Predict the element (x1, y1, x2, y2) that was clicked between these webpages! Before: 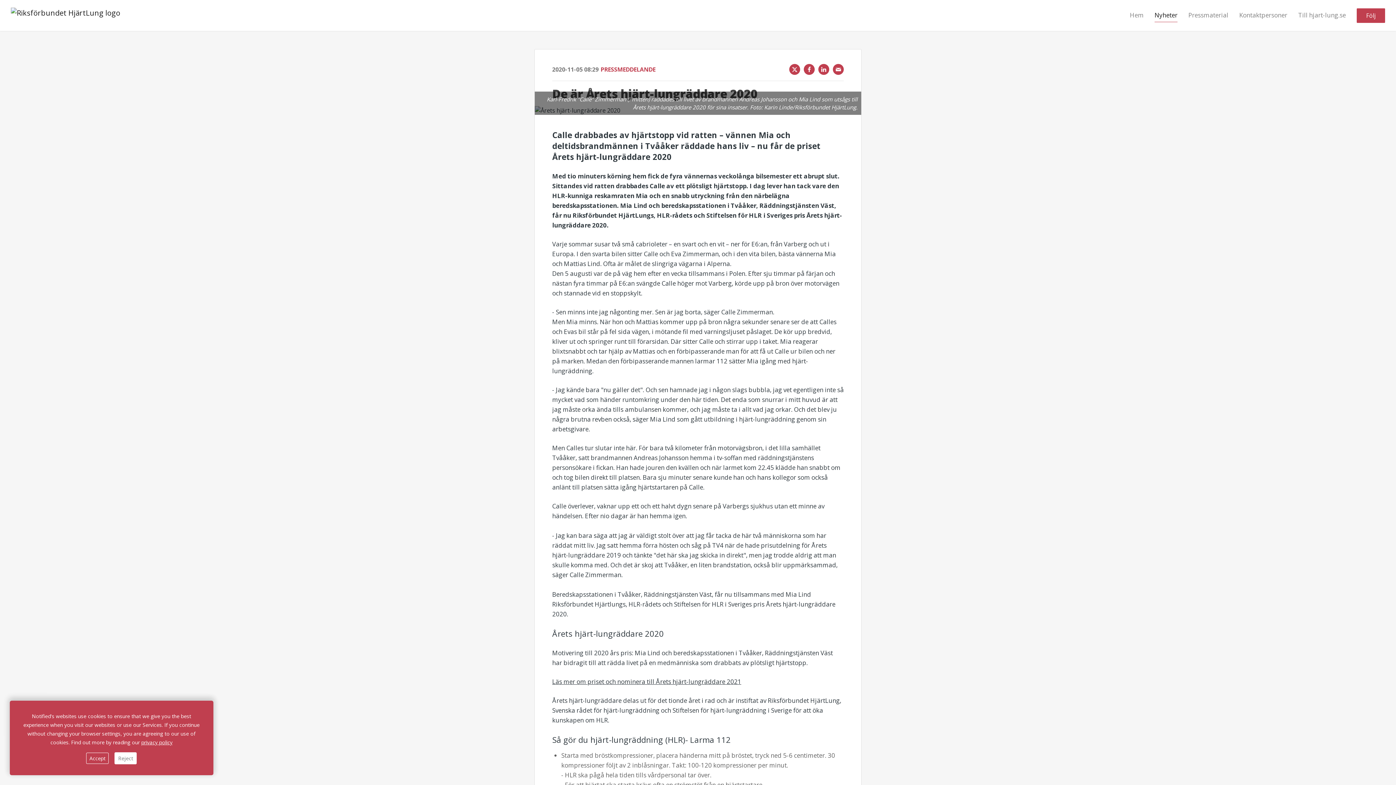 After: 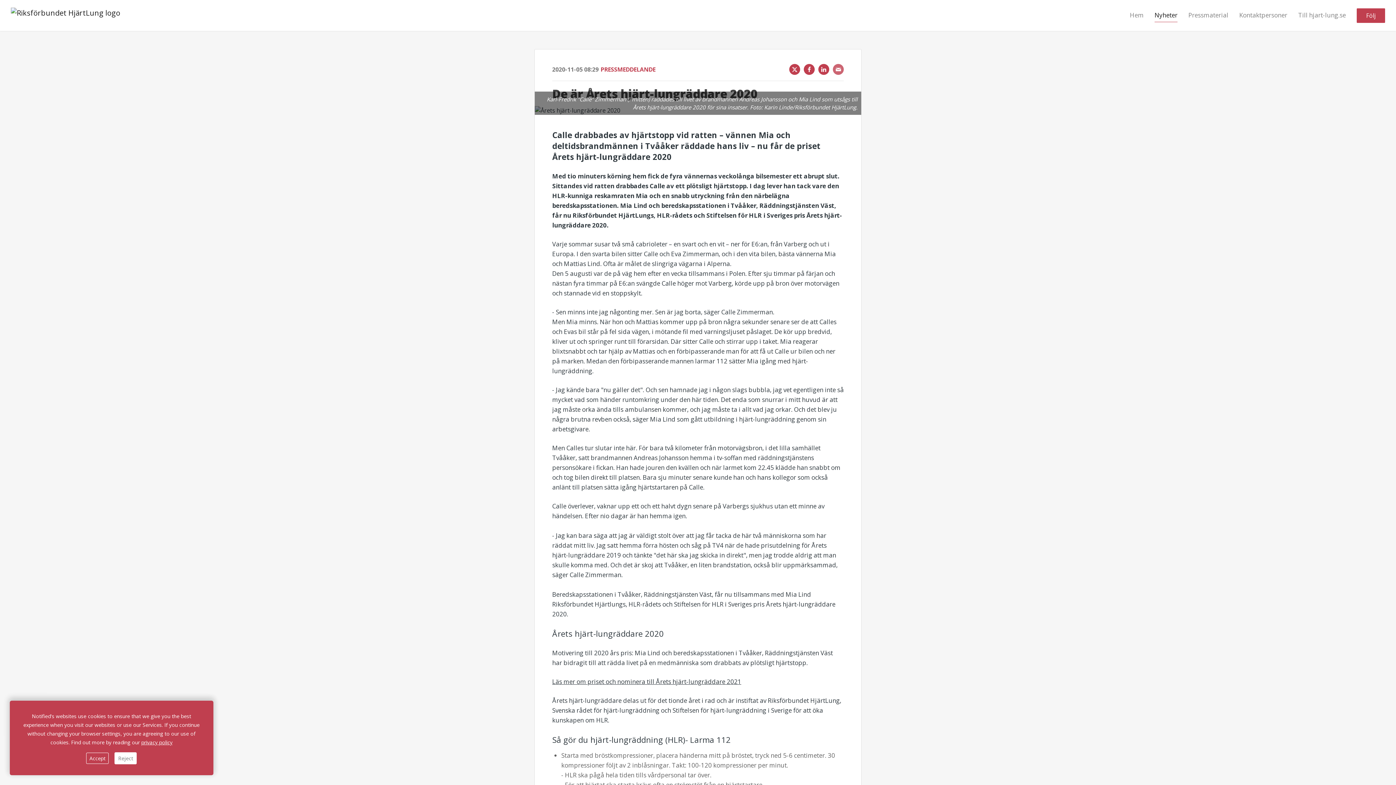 Action: bbox: (833, 64, 844, 74) label: Mail